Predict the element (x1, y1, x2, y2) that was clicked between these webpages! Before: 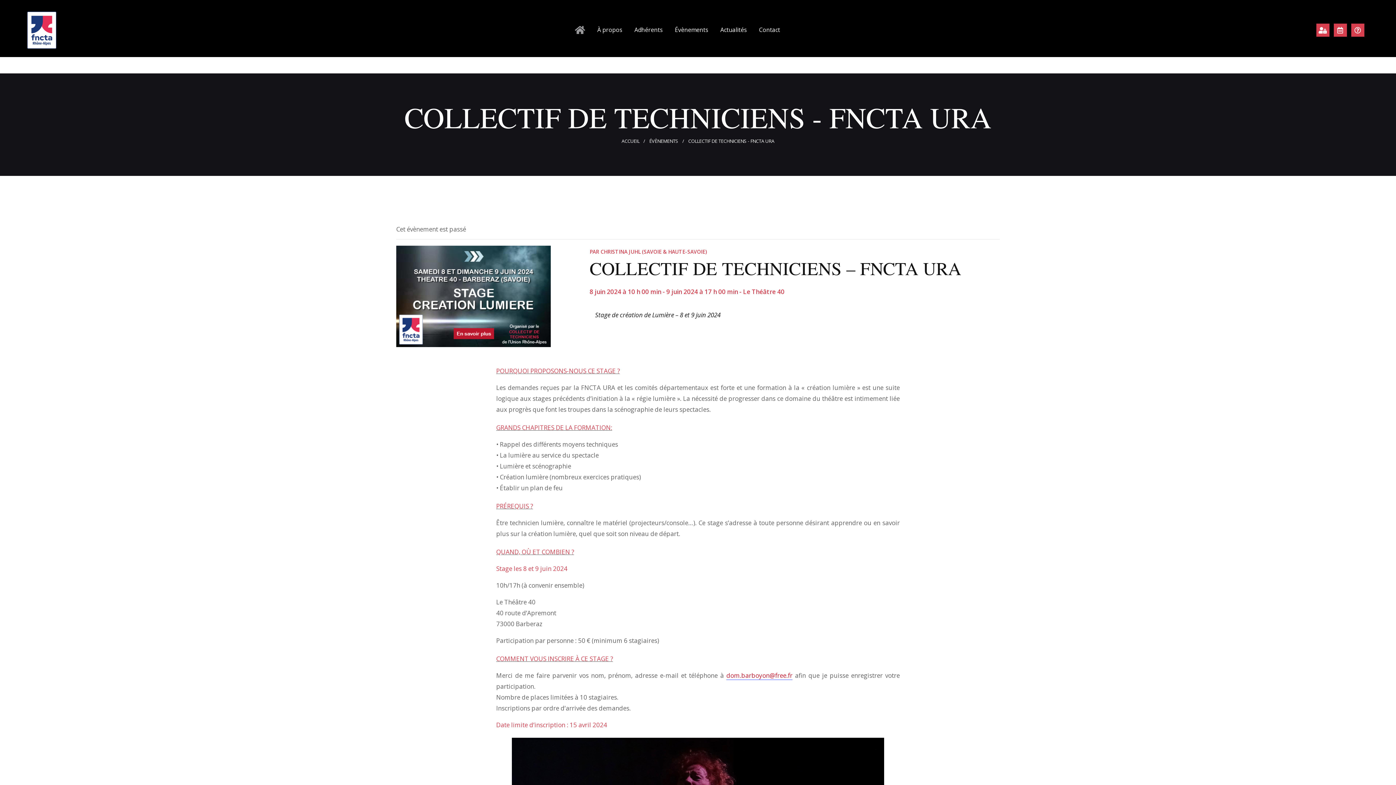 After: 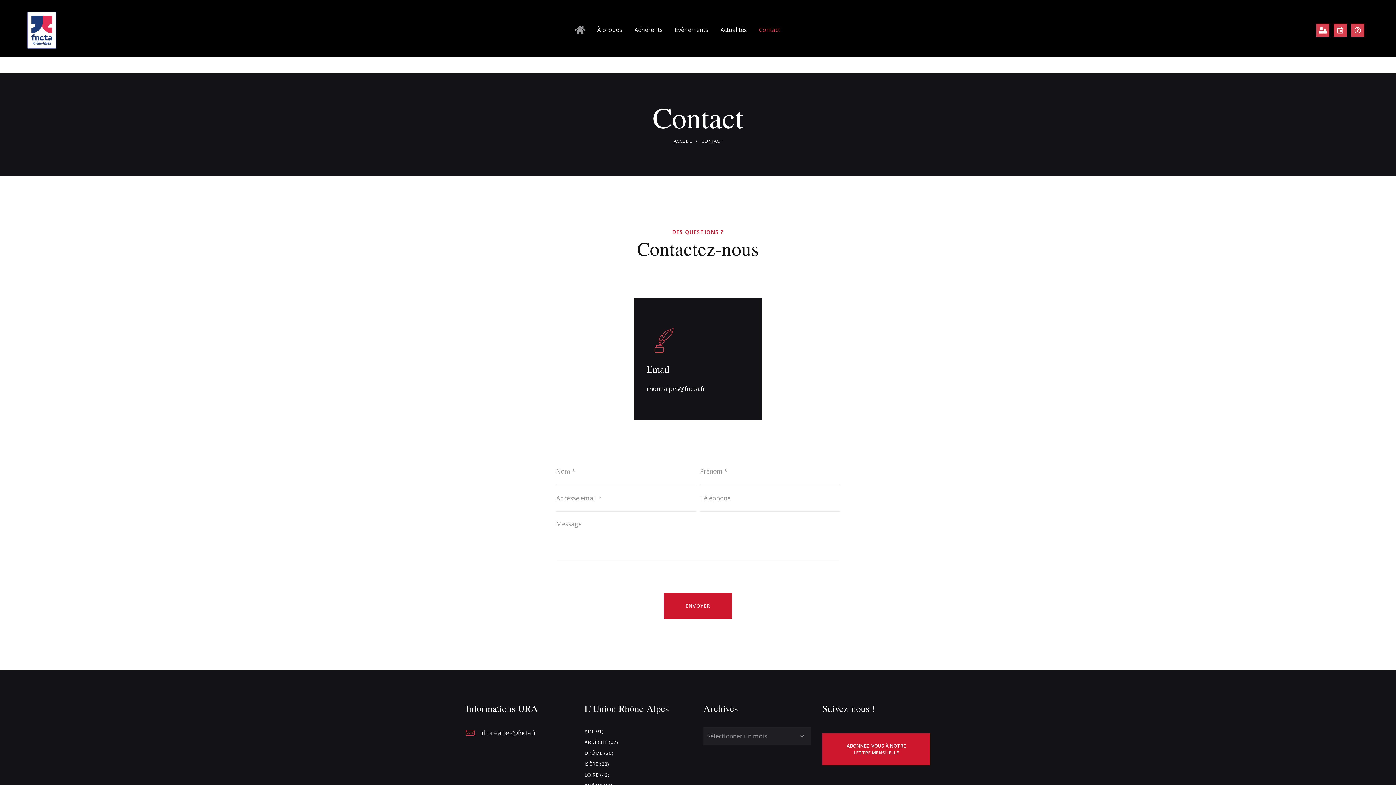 Action: label: Contact bbox: (755, 19, 783, 40)